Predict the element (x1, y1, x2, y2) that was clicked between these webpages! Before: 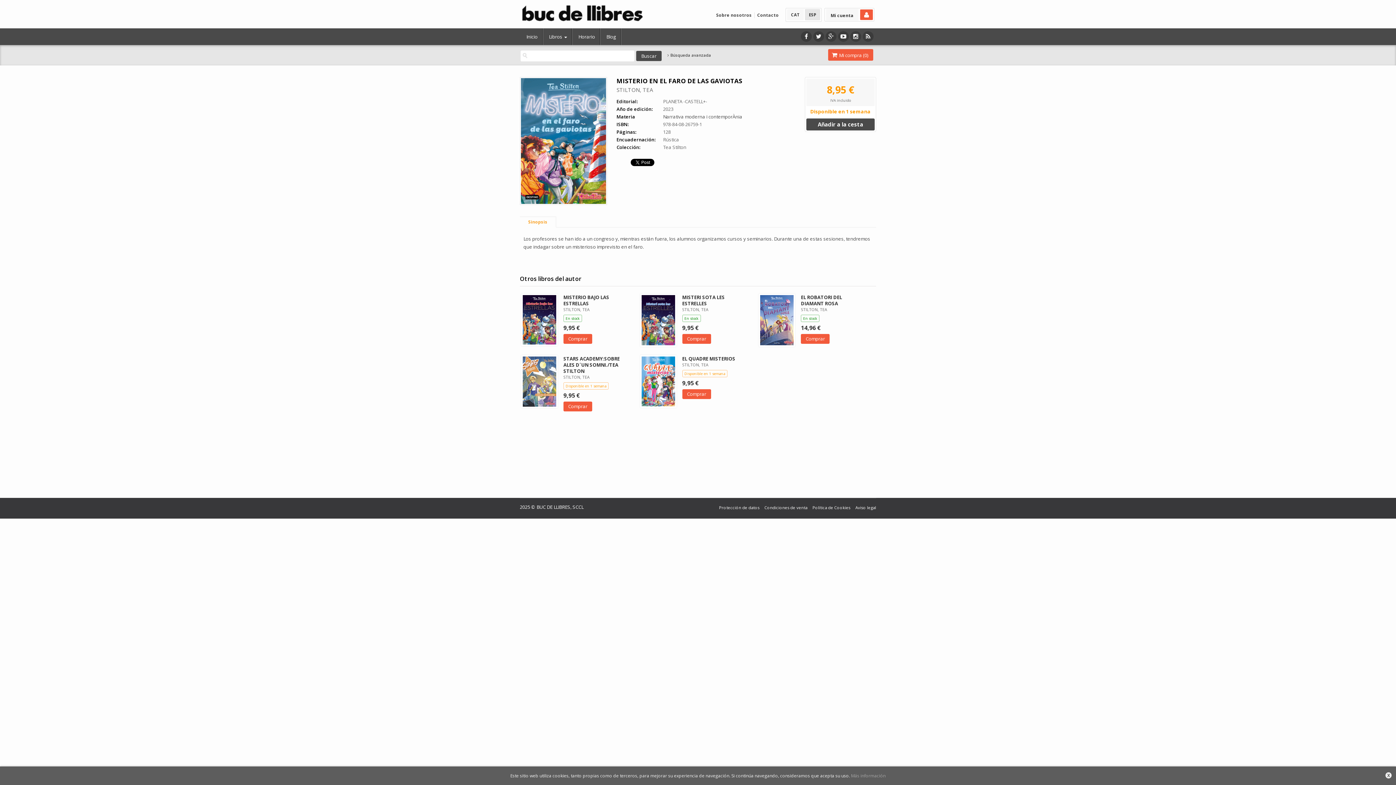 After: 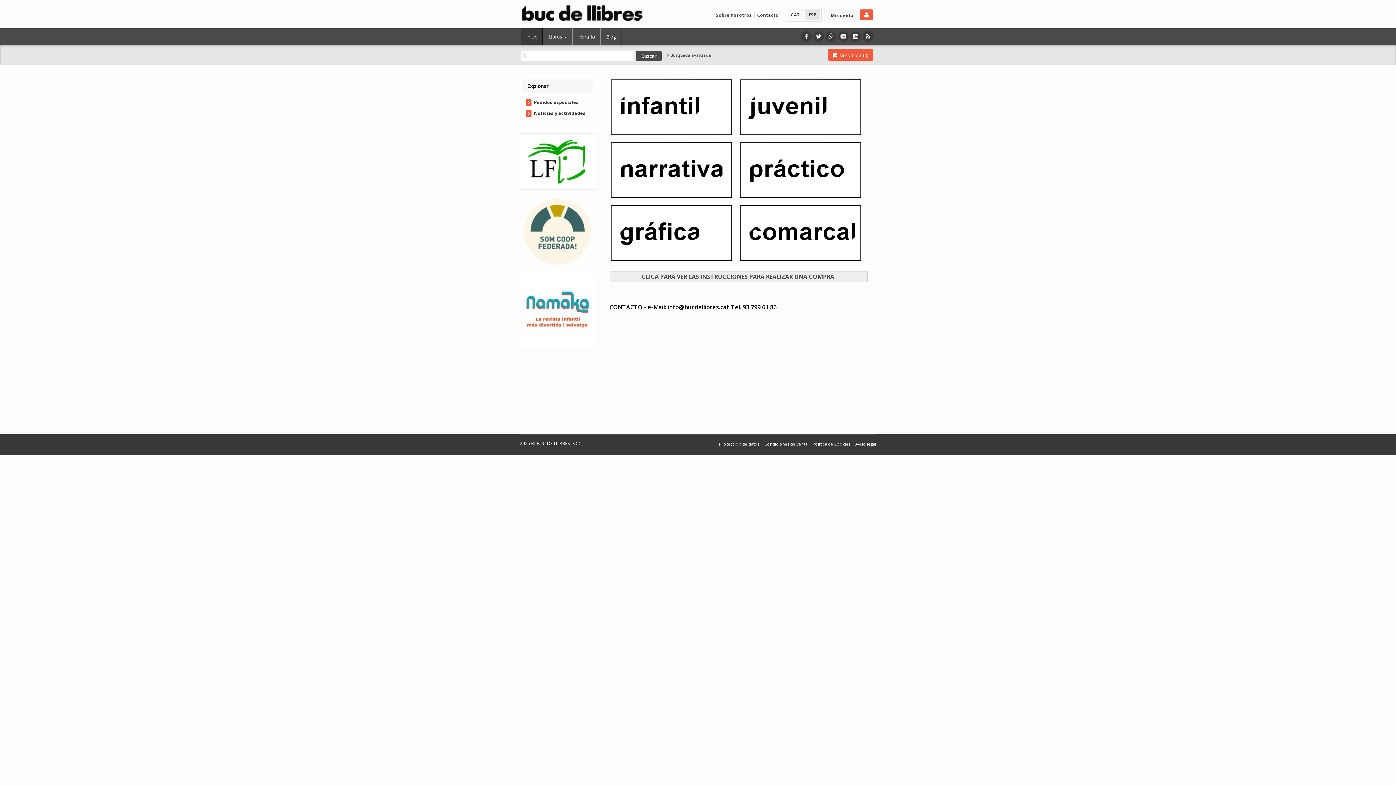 Action: bbox: (522, 6, 642, 17)